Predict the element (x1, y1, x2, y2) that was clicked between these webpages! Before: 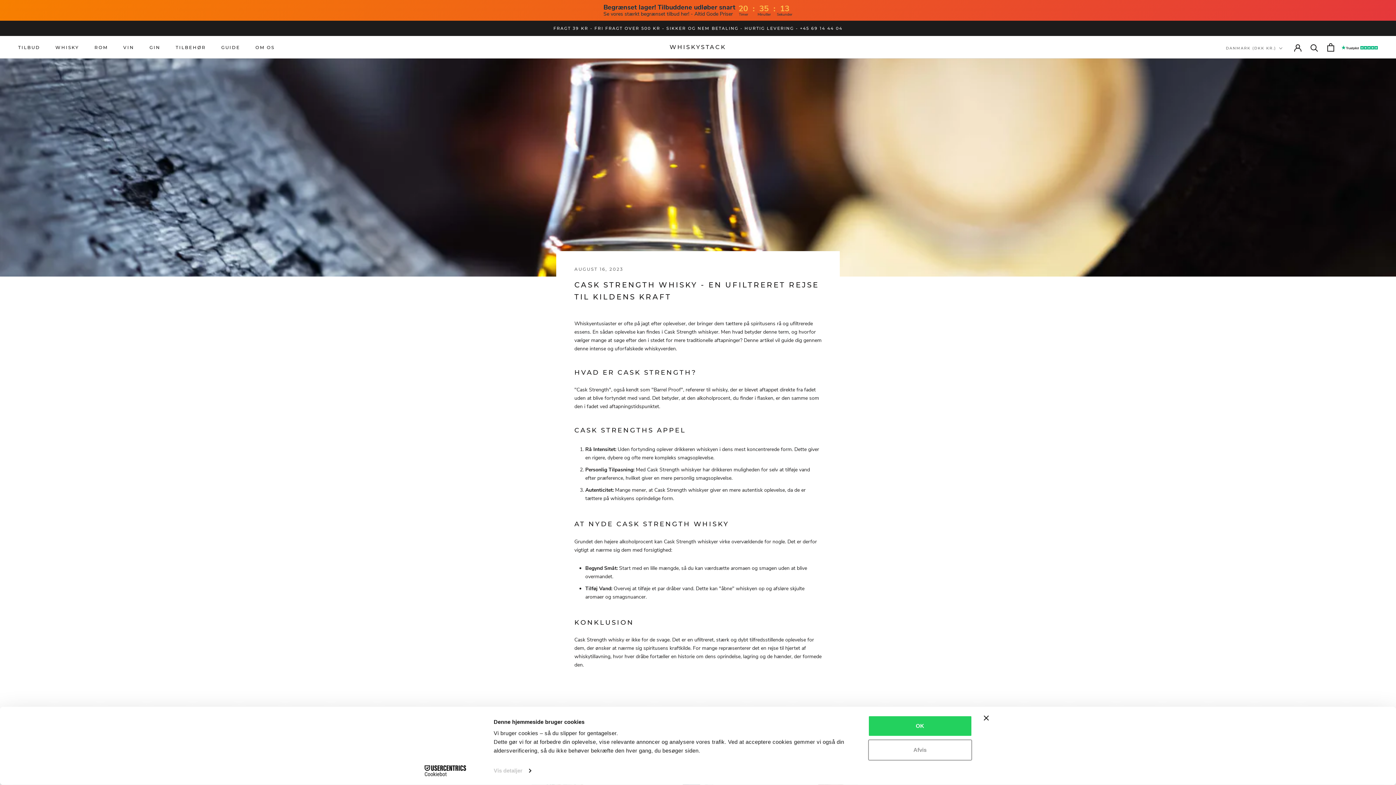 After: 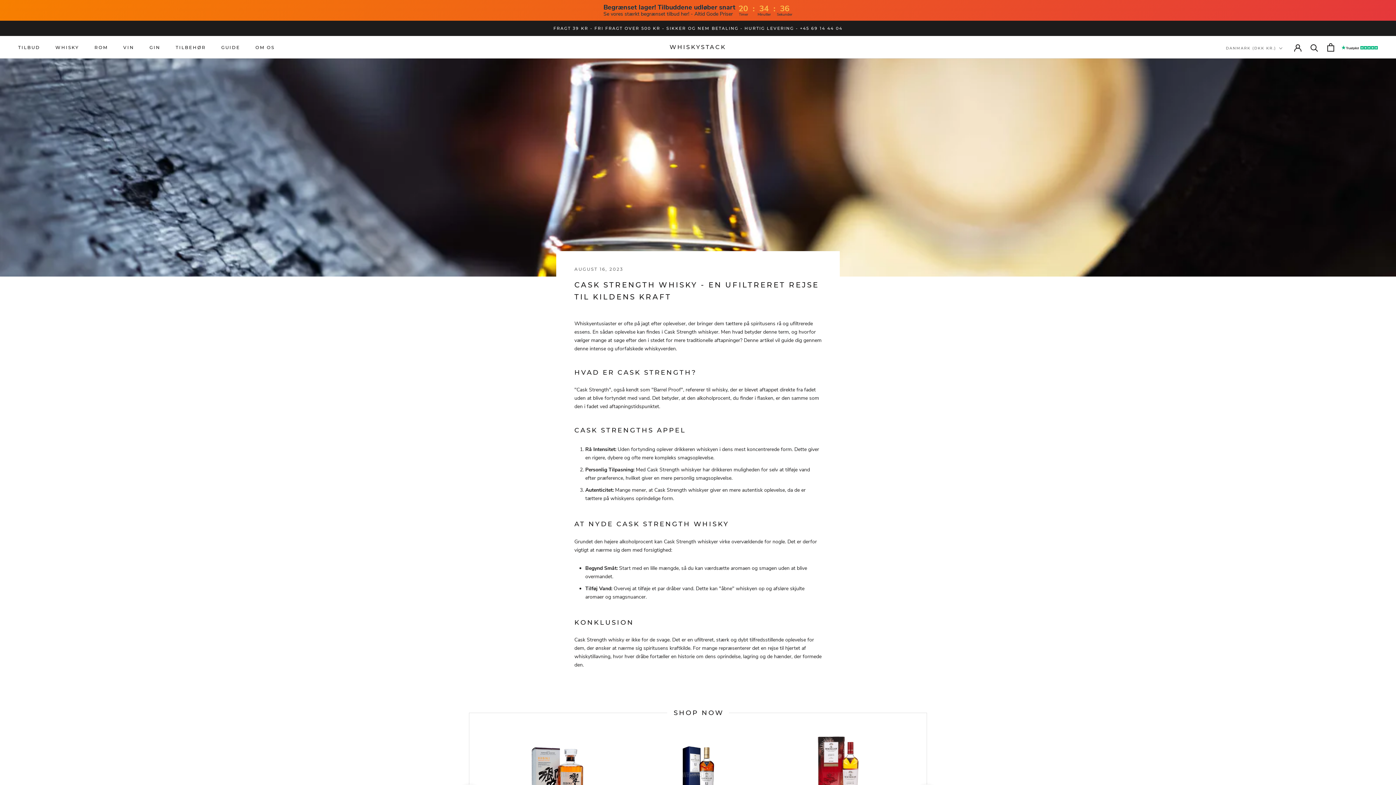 Action: label: OK bbox: (868, 715, 972, 737)